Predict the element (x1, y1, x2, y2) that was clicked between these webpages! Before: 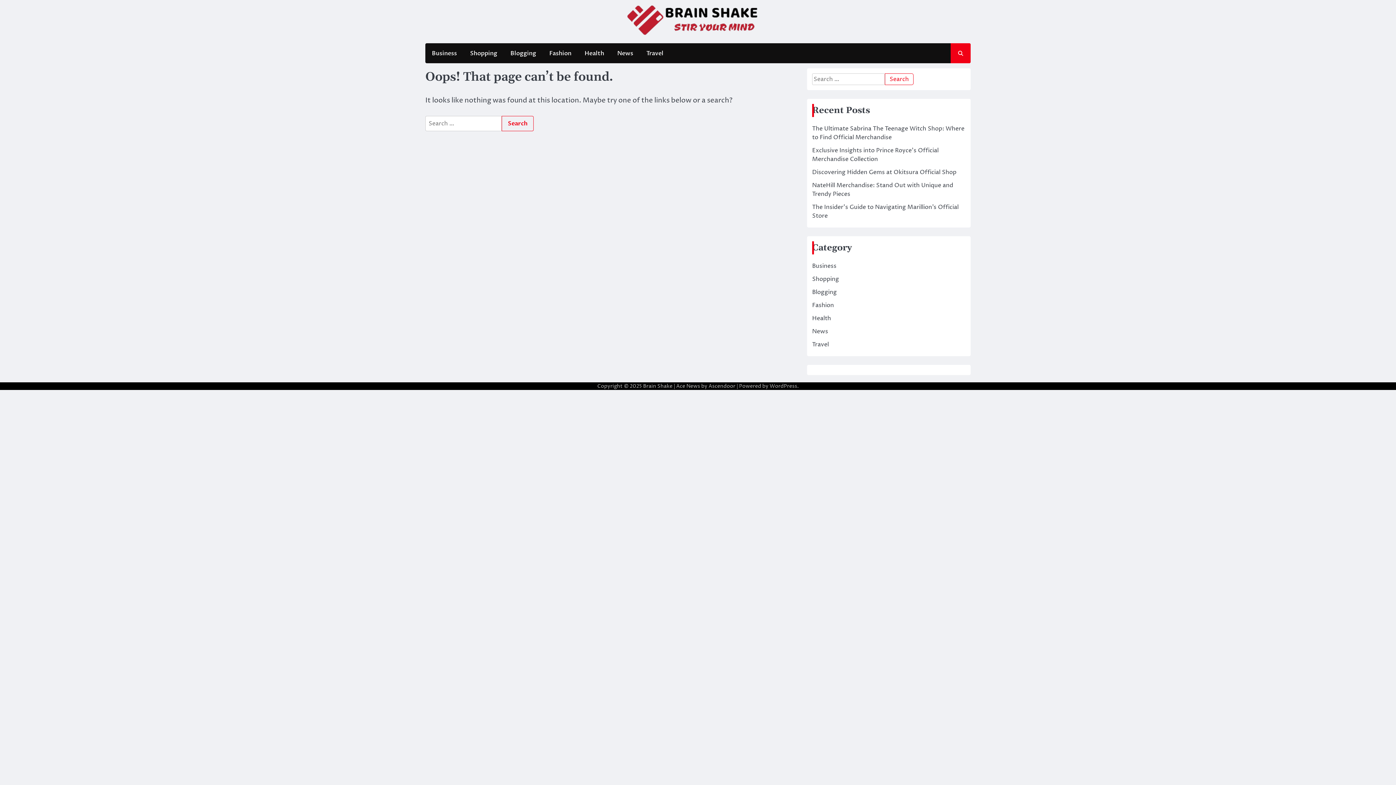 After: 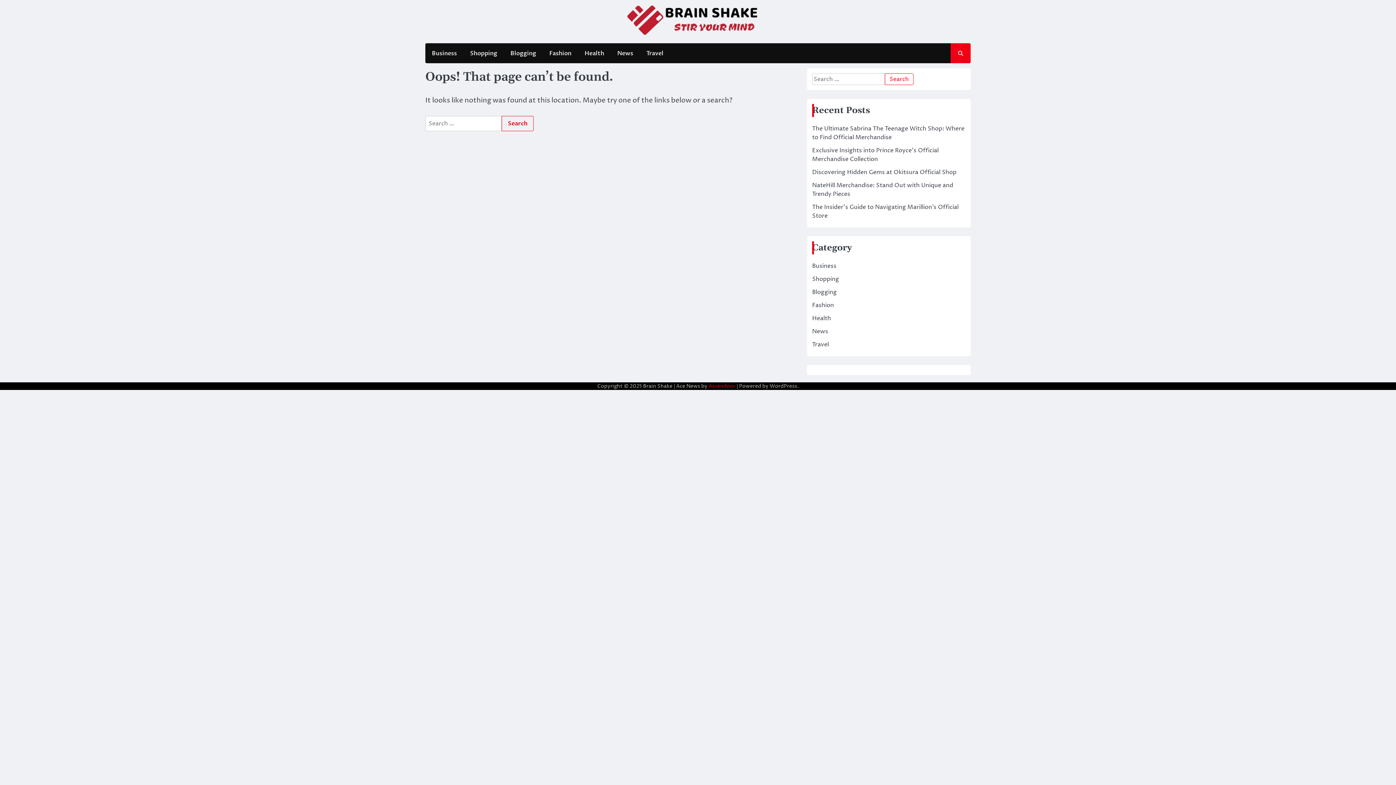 Action: bbox: (708, 382, 735, 389) label: Ascendoor